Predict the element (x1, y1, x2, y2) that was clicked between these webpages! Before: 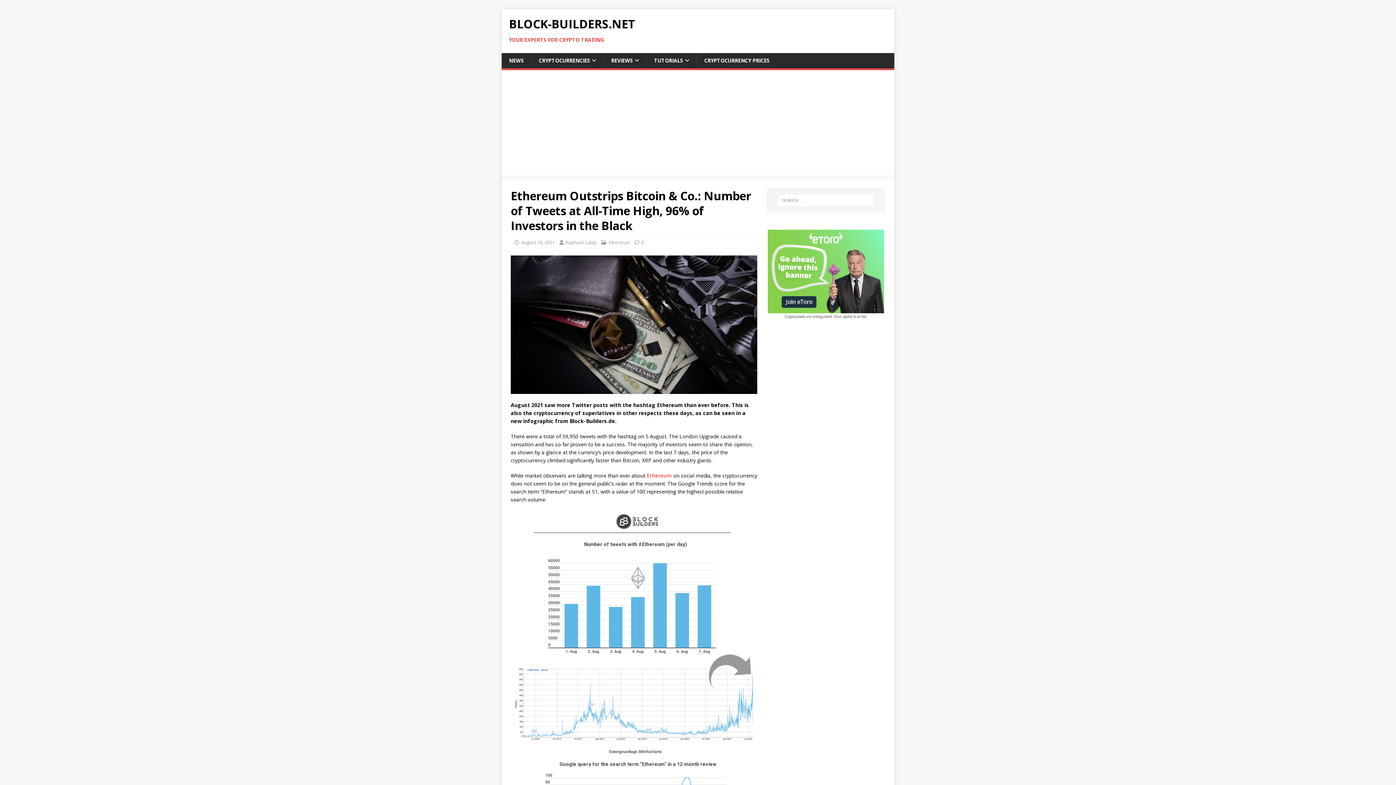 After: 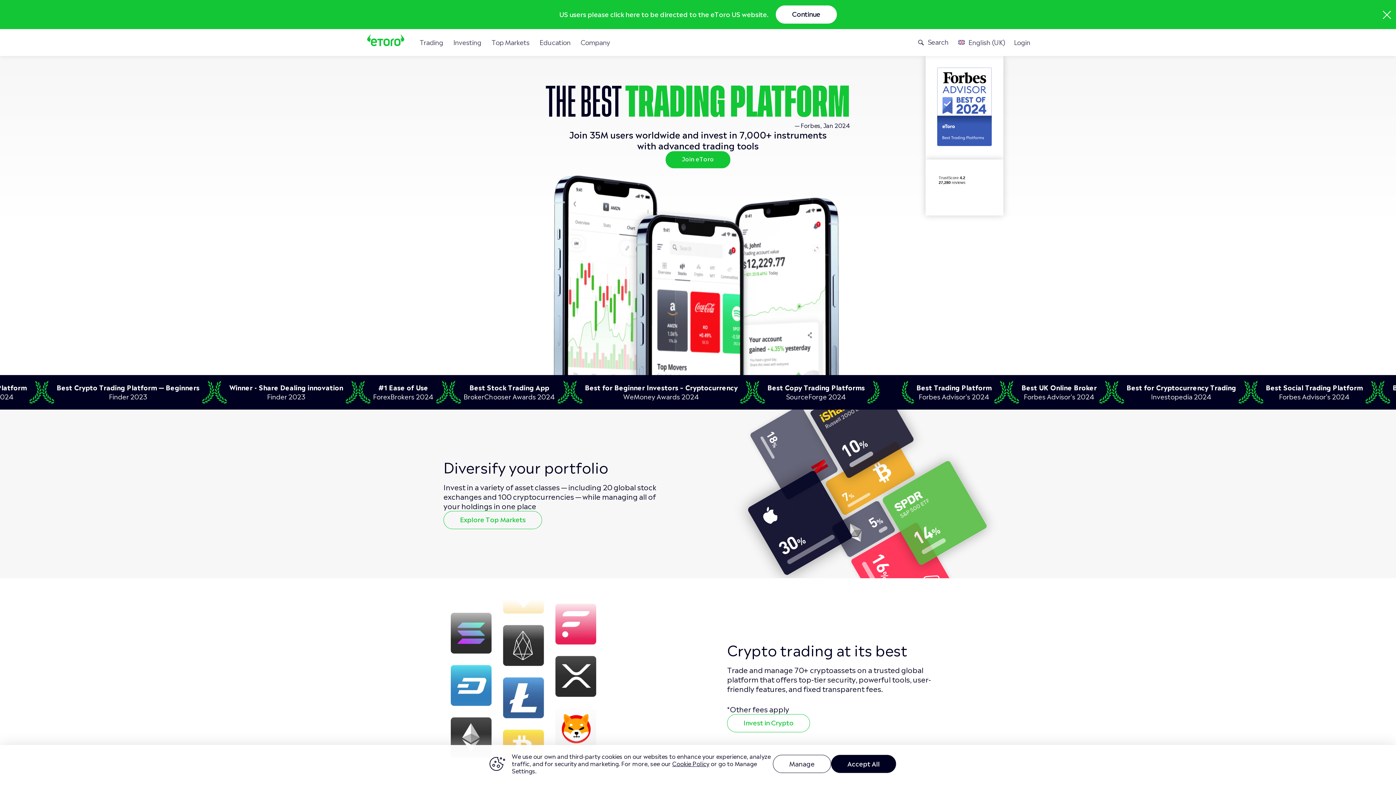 Action: label:    bbox: (767, 222, 884, 319)